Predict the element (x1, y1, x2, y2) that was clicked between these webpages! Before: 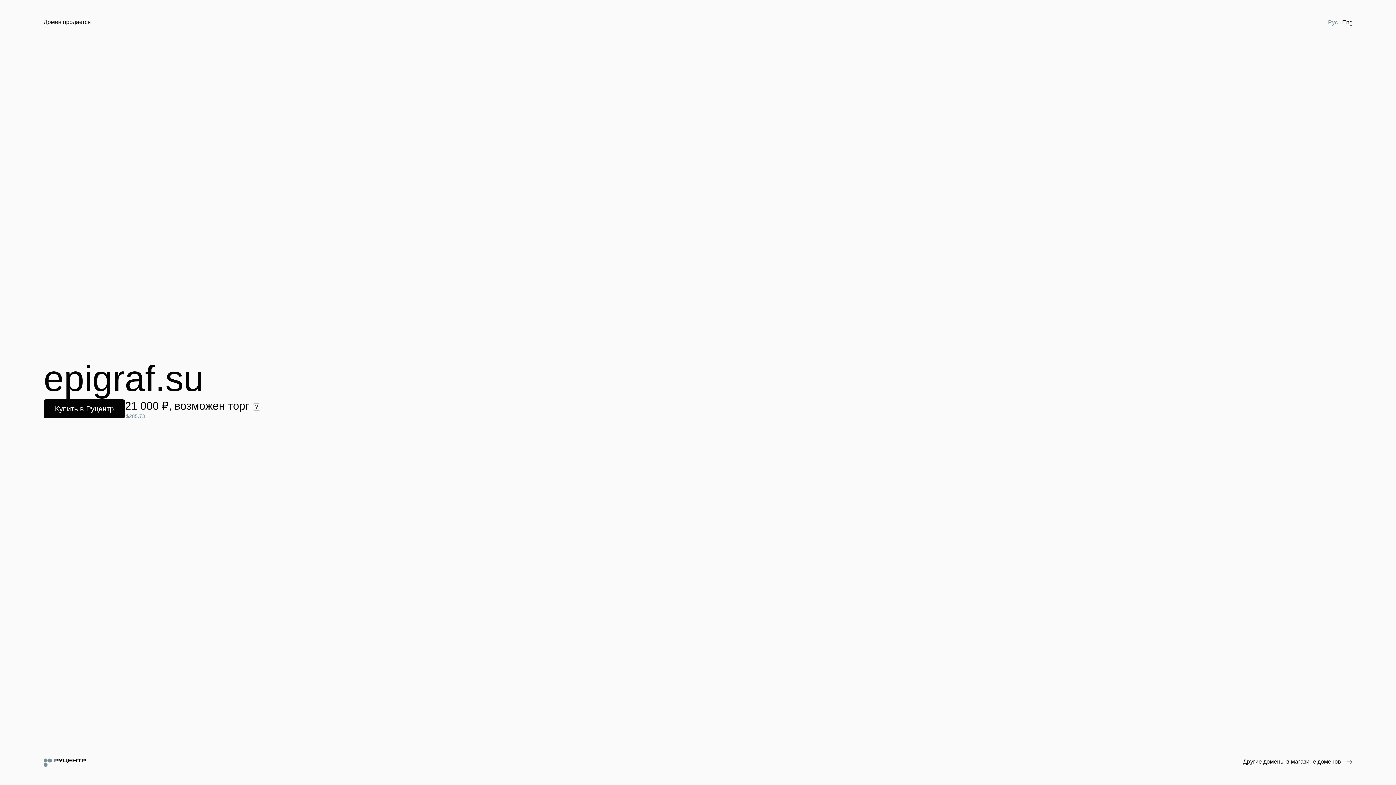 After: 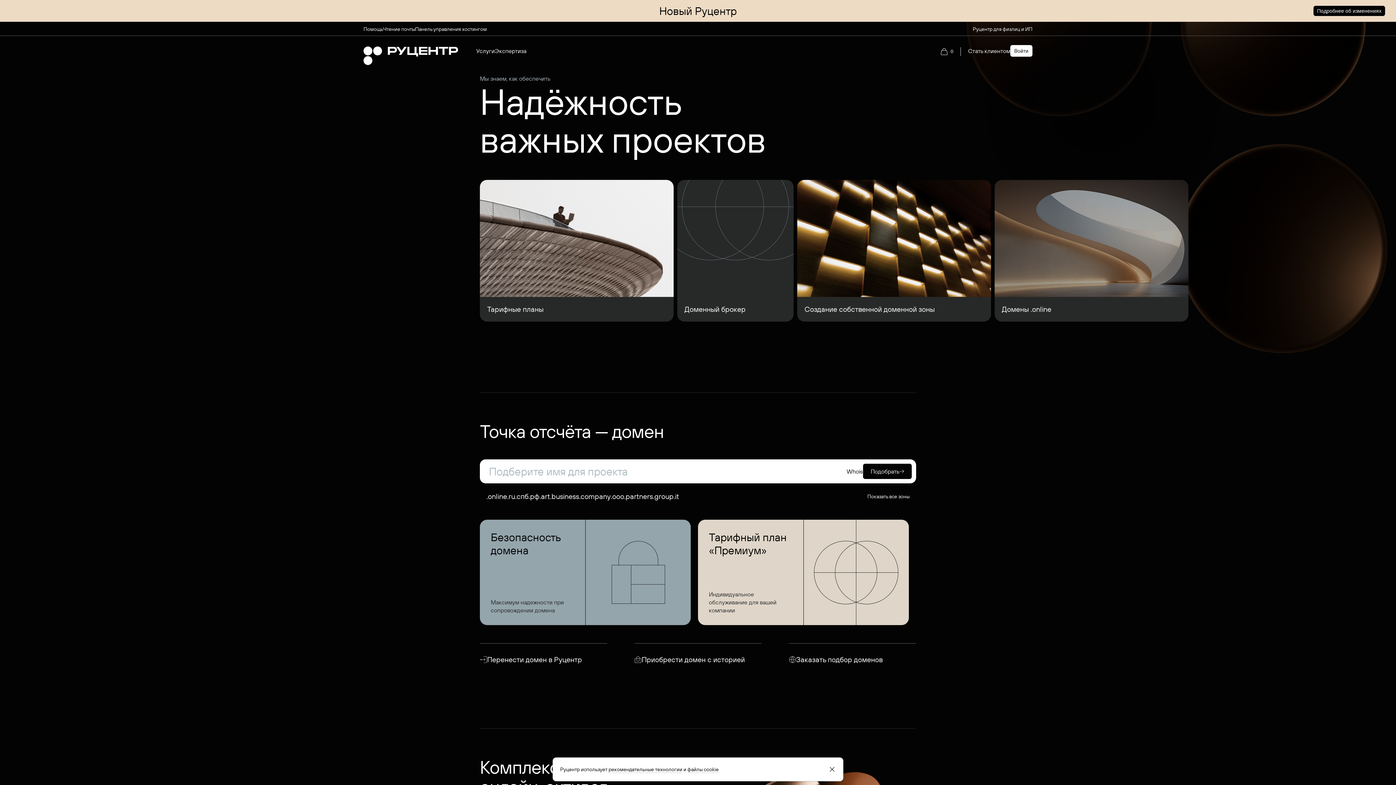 Action: bbox: (43, 758, 85, 767)